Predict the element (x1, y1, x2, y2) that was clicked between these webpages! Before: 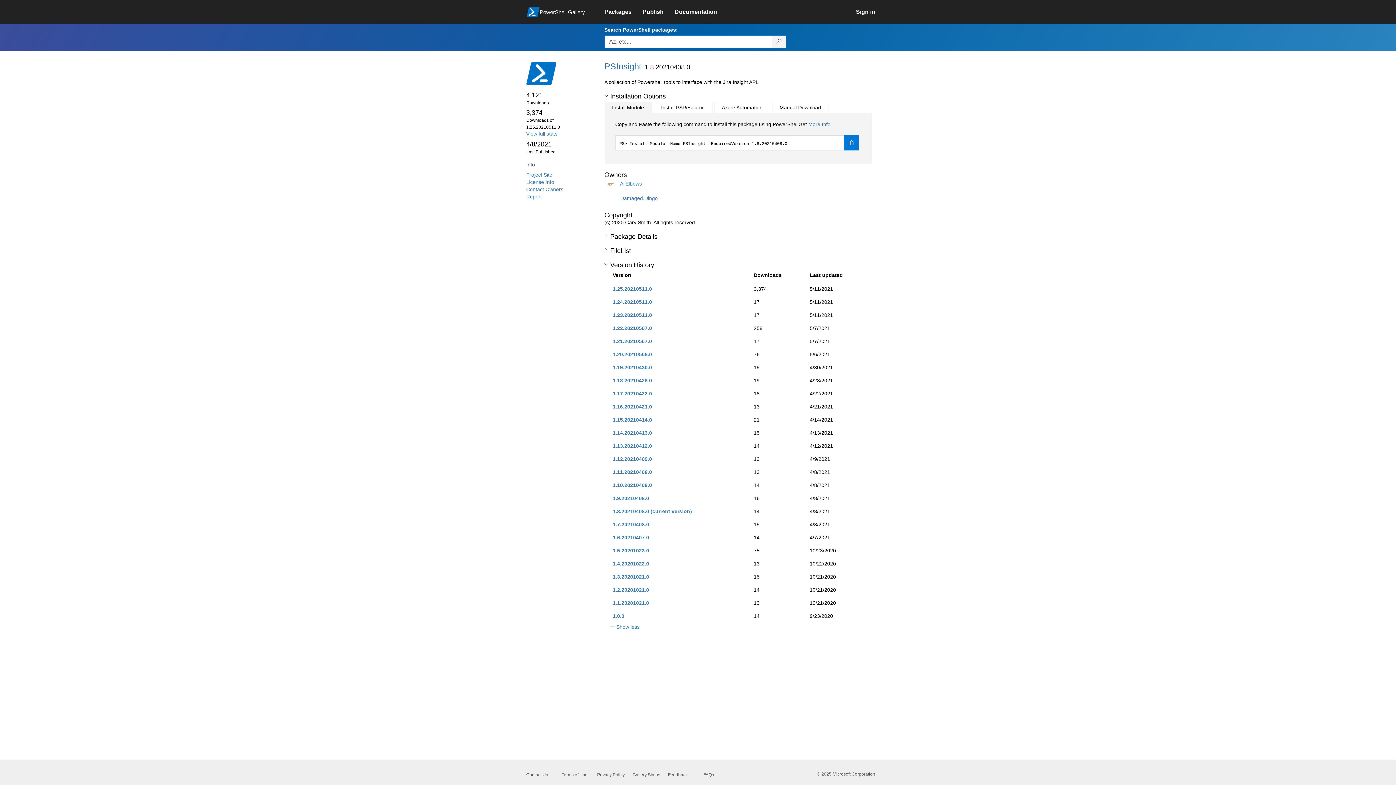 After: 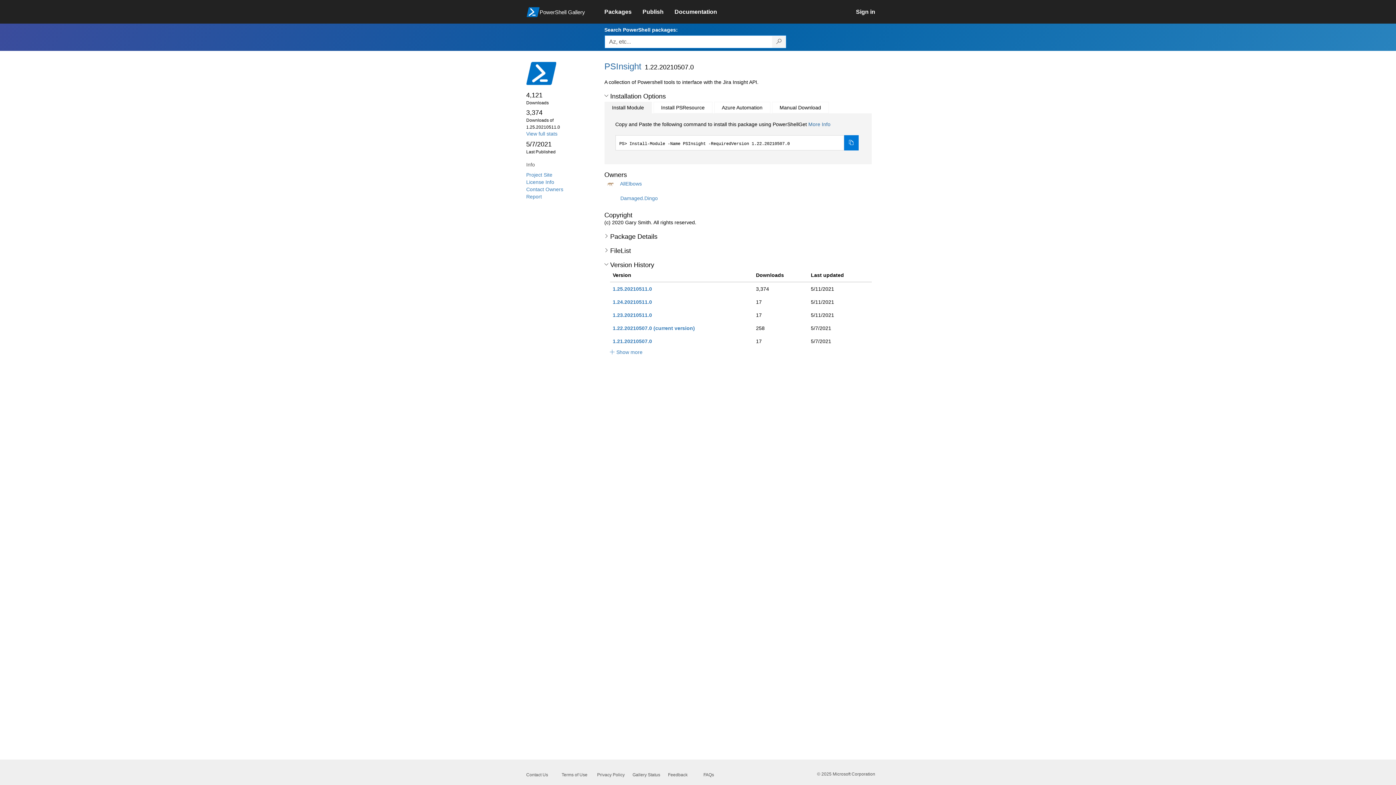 Action: bbox: (612, 325, 652, 331) label: 1.22.20210507.0